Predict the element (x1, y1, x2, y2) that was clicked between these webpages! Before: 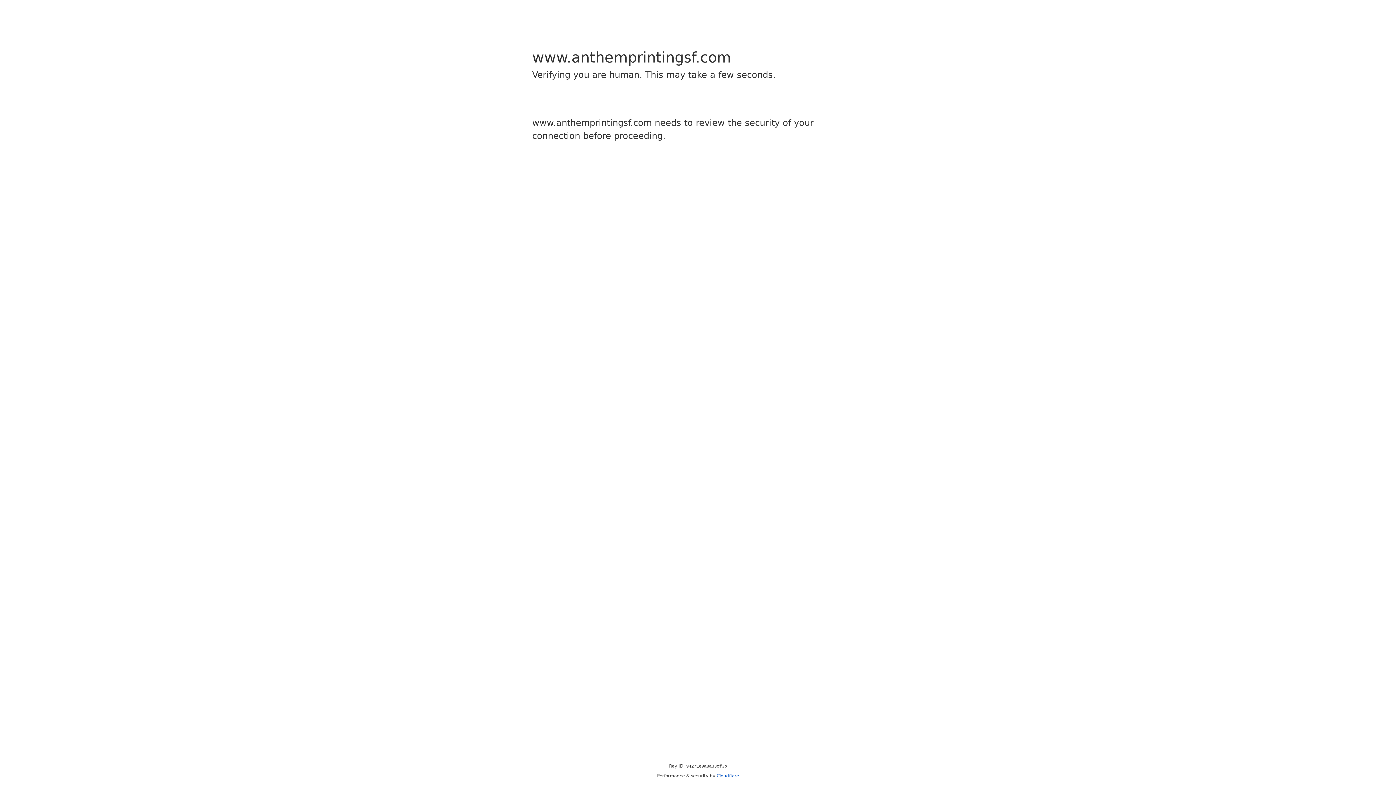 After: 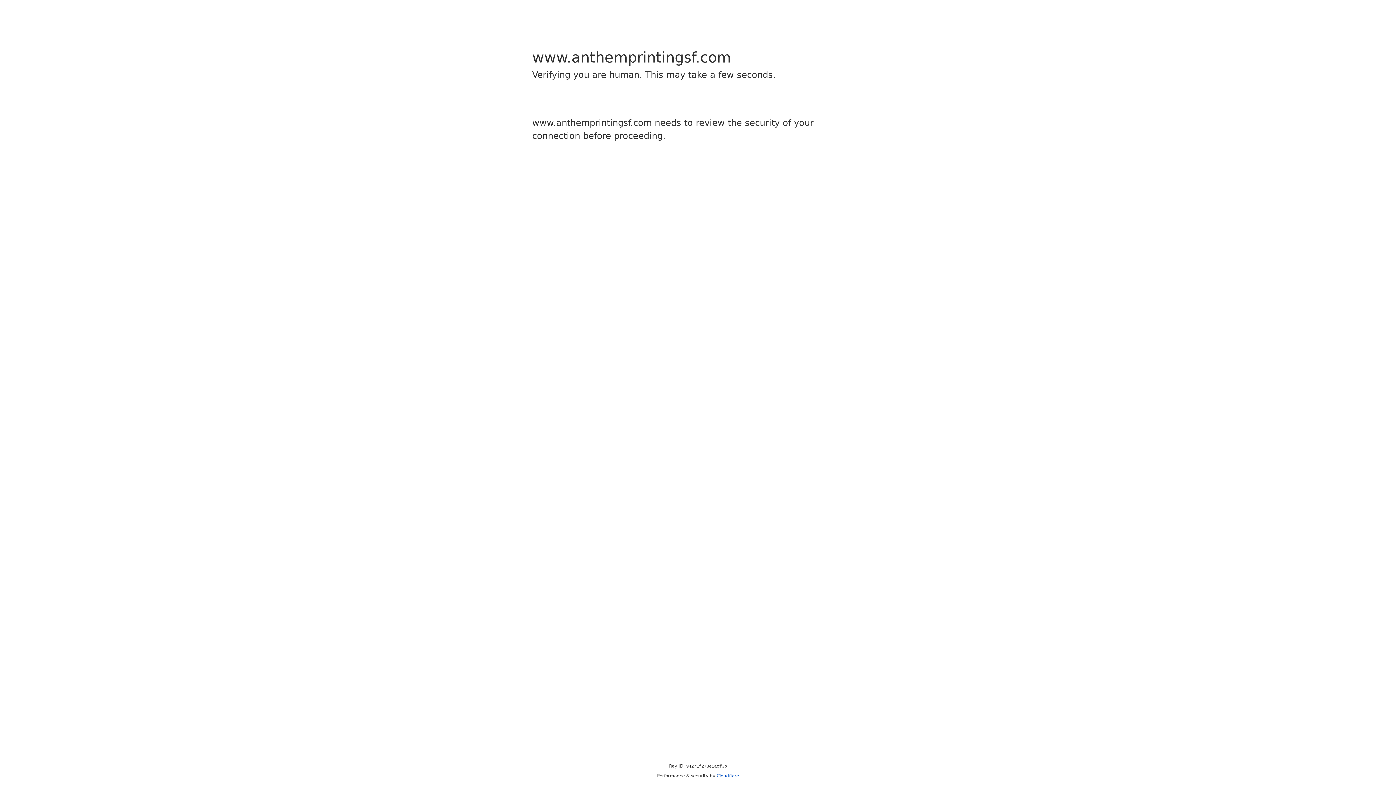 Action: bbox: (716, 773, 739, 778) label: Cloudflare